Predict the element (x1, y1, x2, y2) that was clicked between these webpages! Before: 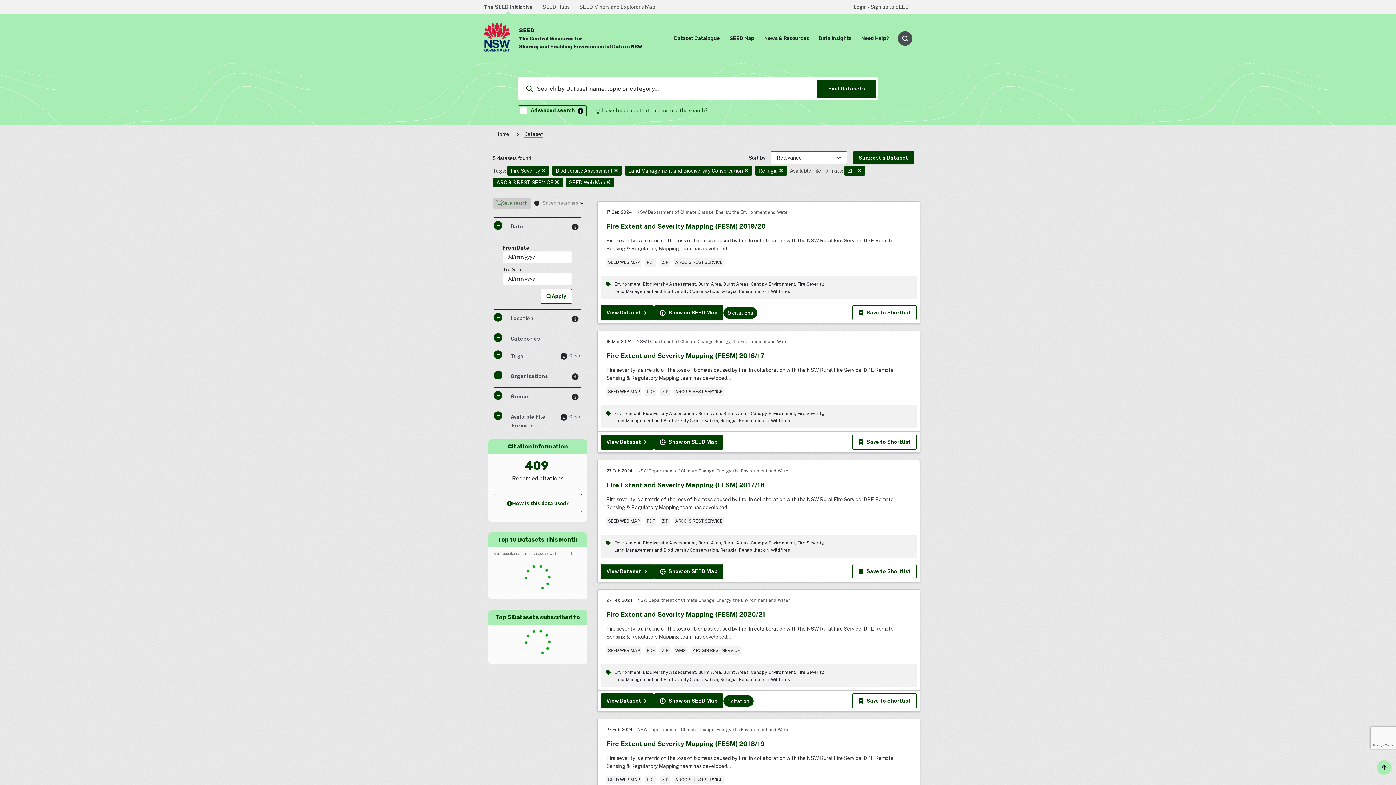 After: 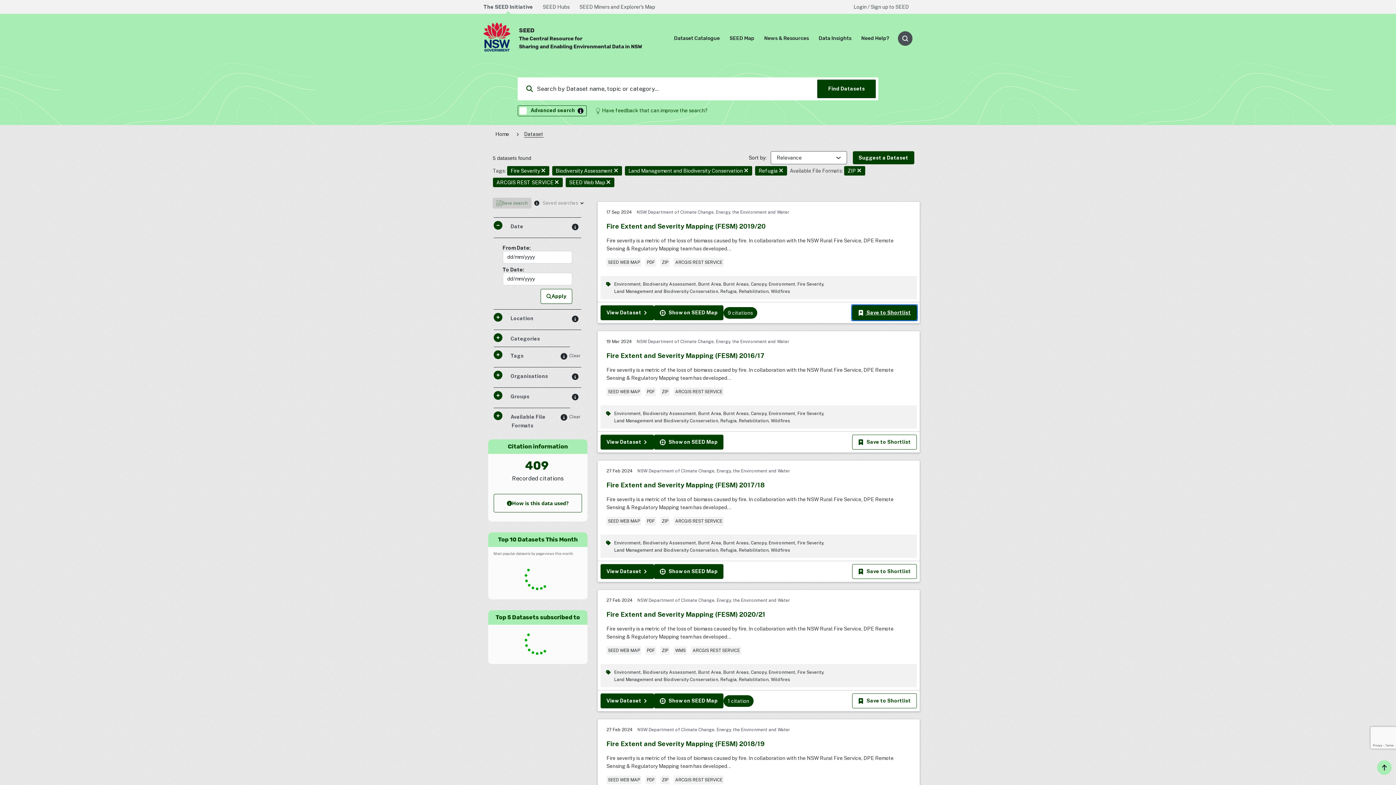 Action: label:  Save to Shortlist bbox: (852, 305, 916, 320)